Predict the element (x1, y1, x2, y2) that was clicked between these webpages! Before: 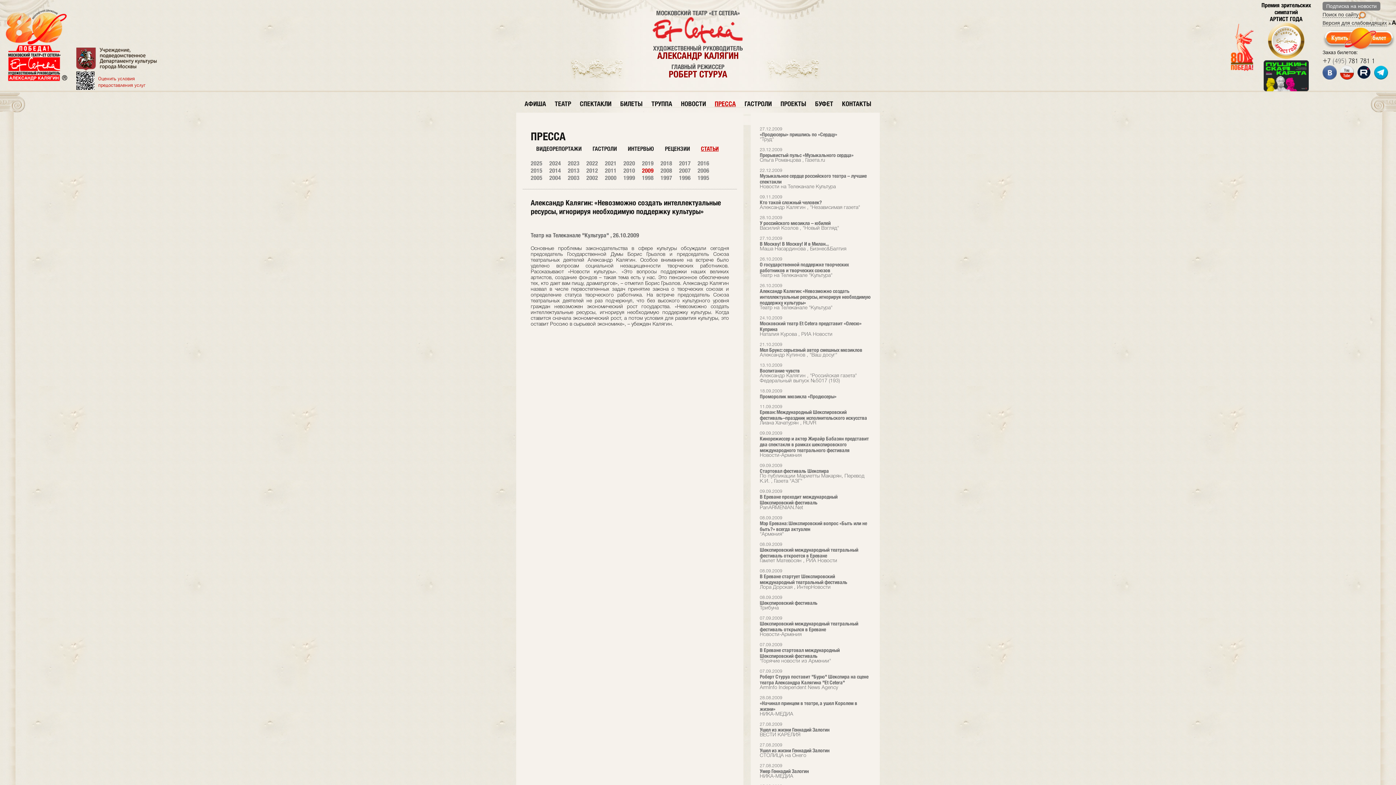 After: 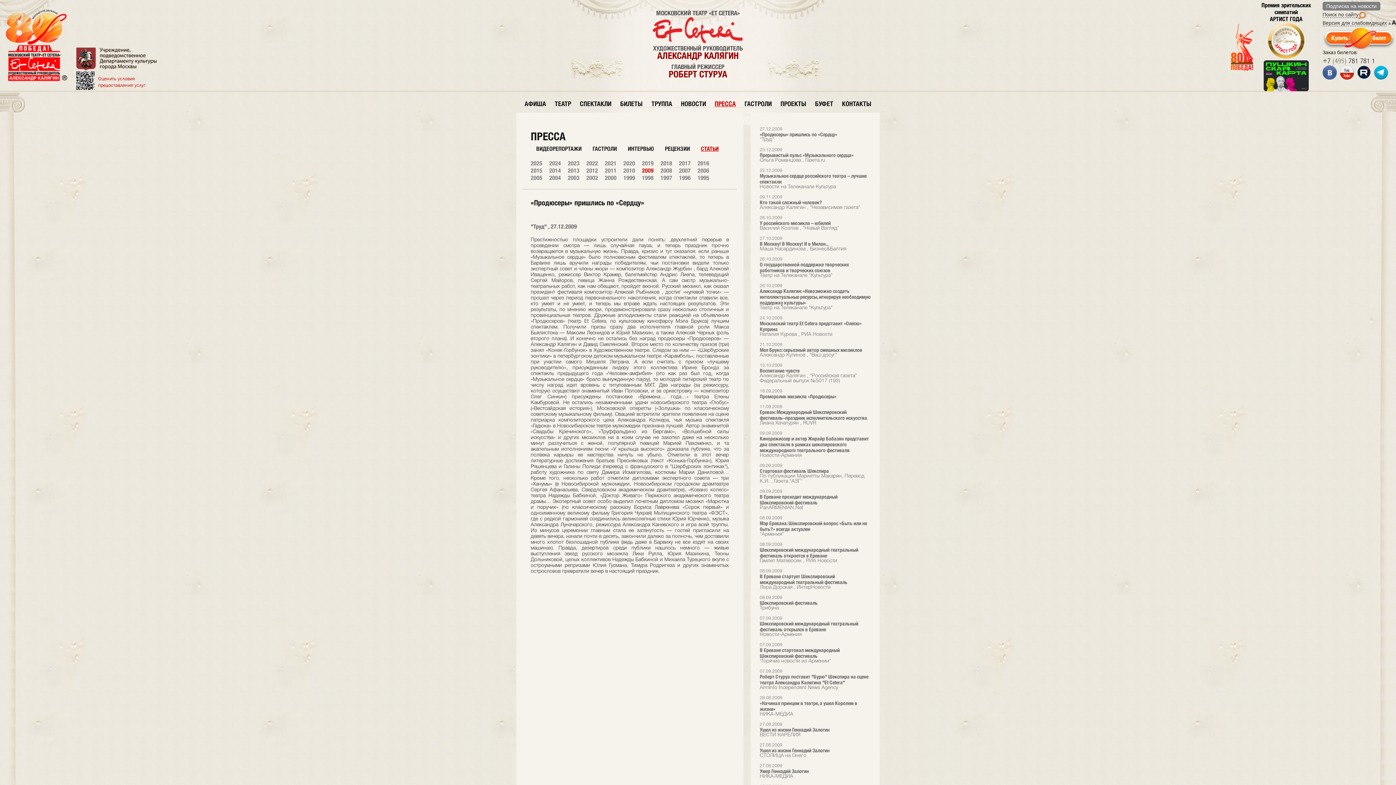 Action: bbox: (760, 127, 870, 142) label: 27.12.2009
«Продюсеры» пришлись по «Сердцу»
"Труд"